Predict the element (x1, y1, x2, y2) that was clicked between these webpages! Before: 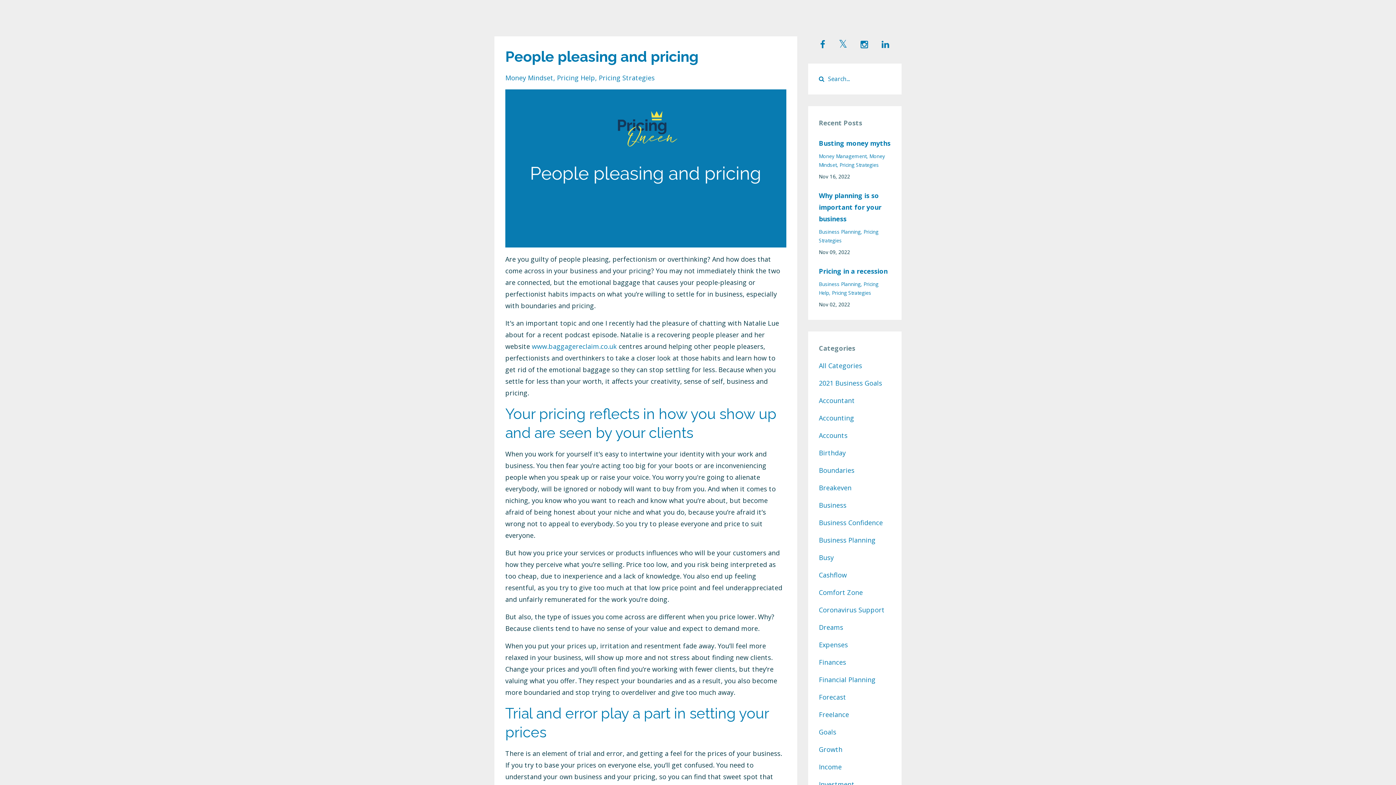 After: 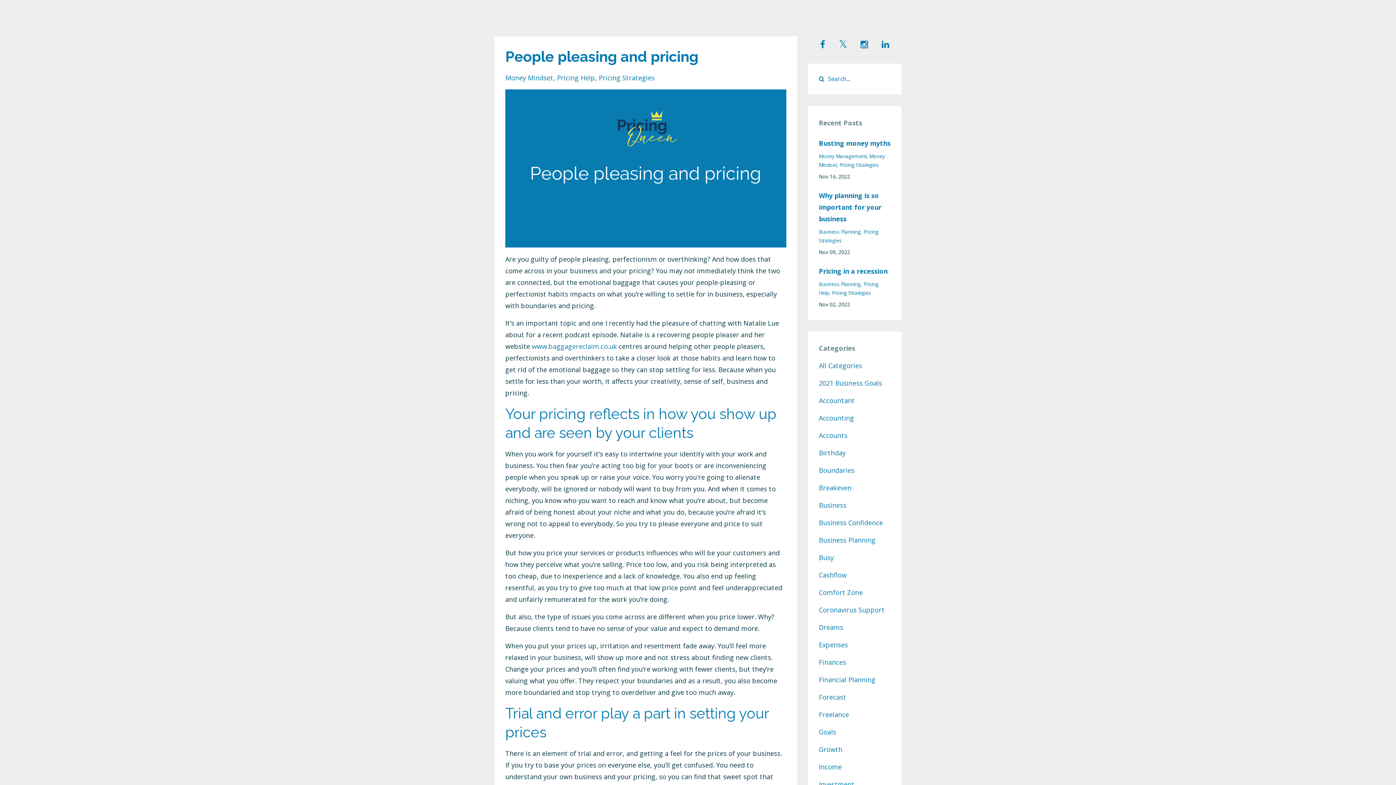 Action: bbox: (881, 38, 889, 51)